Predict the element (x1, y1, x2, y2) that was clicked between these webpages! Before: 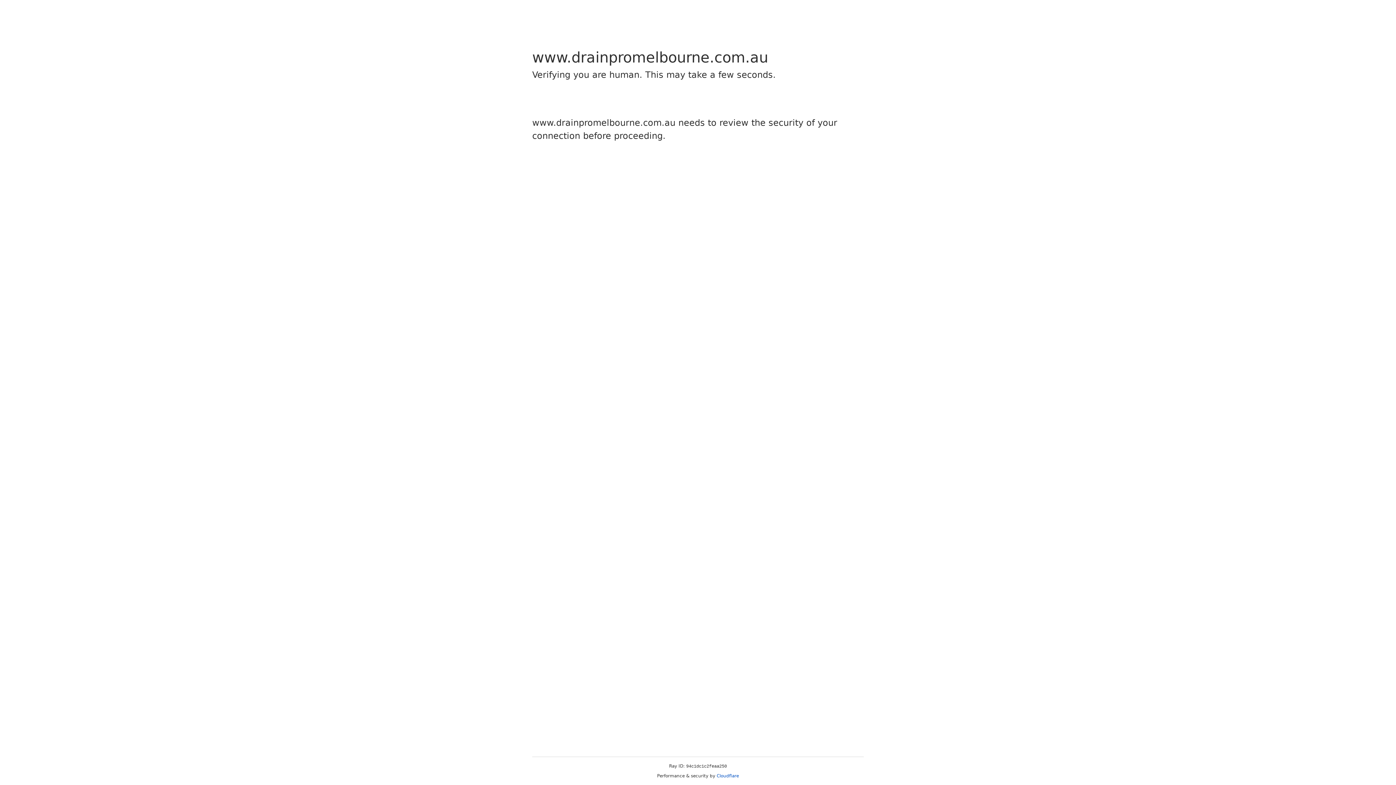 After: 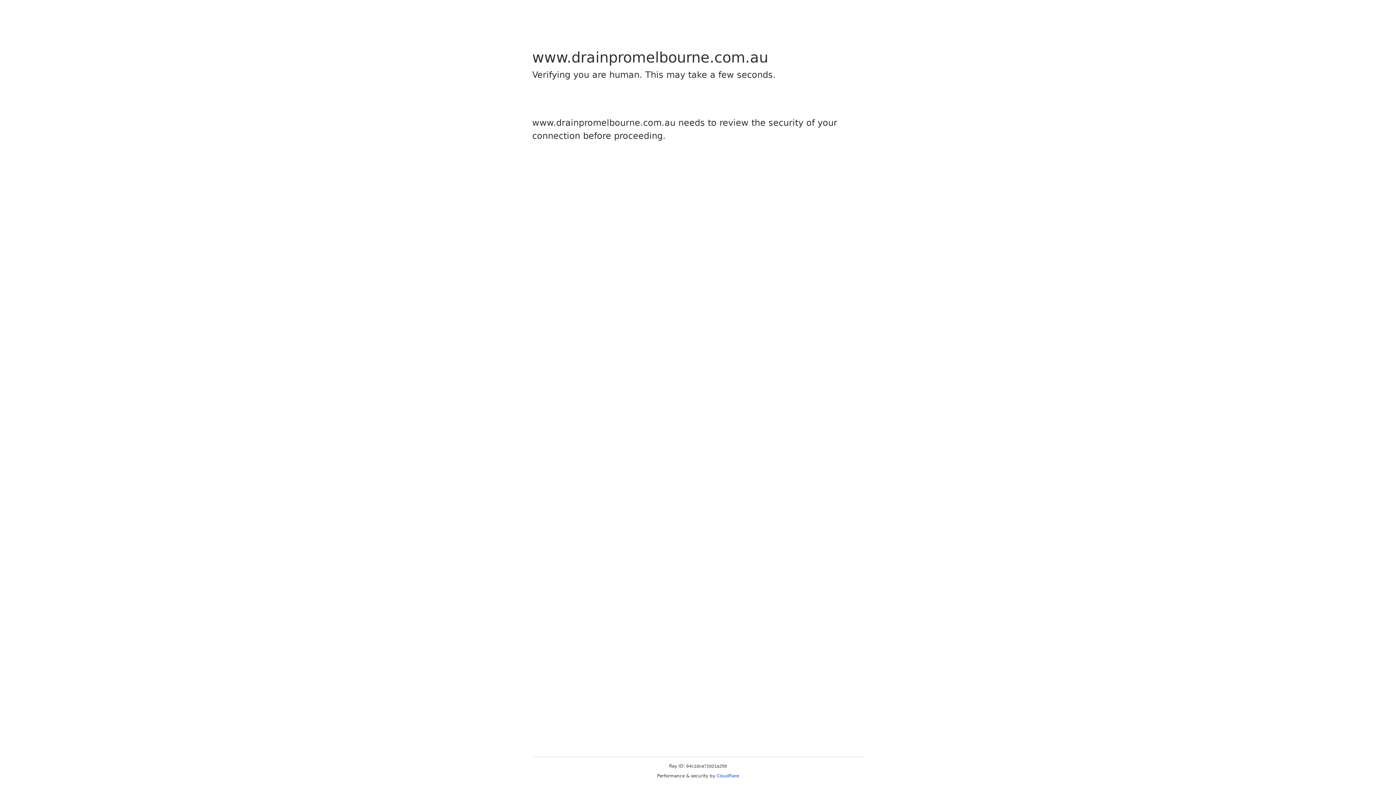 Action: label: Cloudflare bbox: (716, 773, 739, 778)